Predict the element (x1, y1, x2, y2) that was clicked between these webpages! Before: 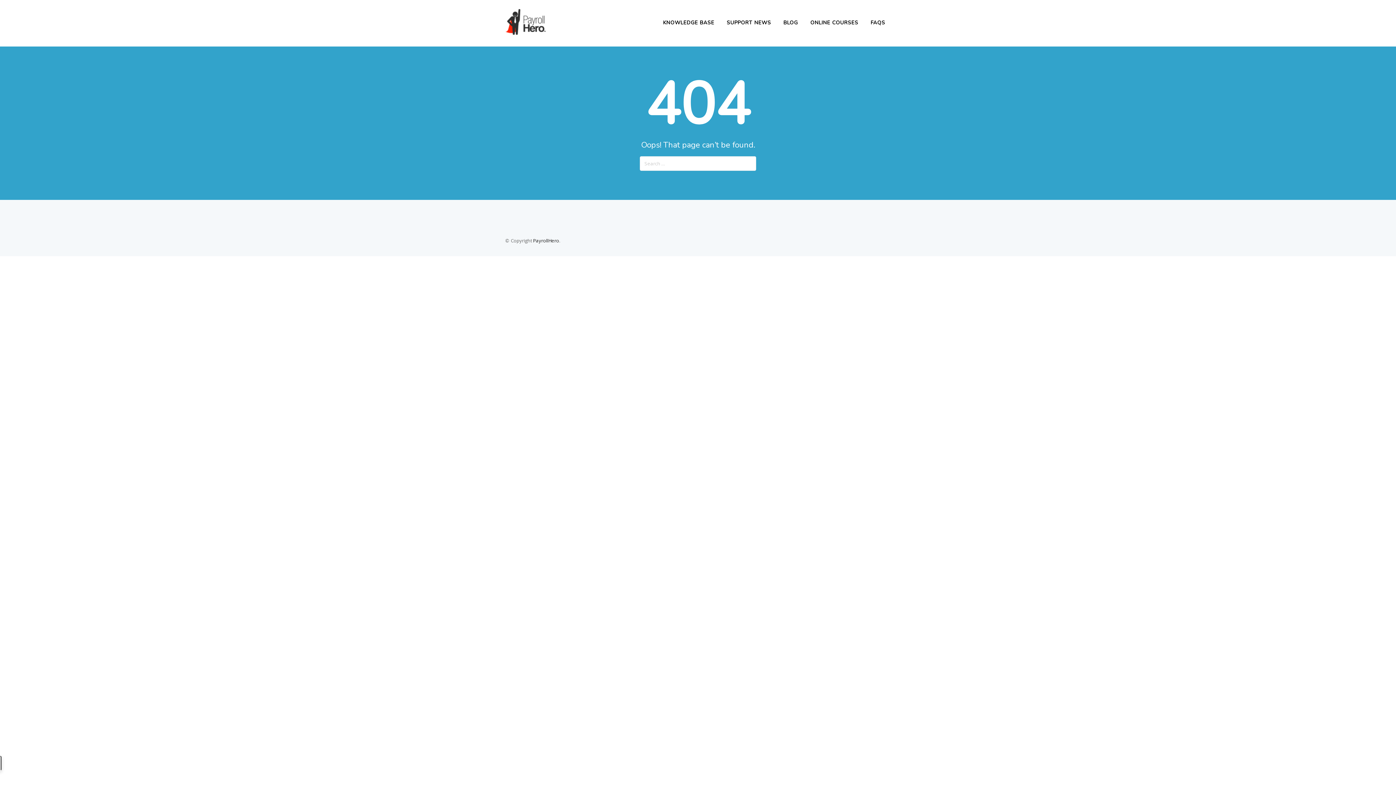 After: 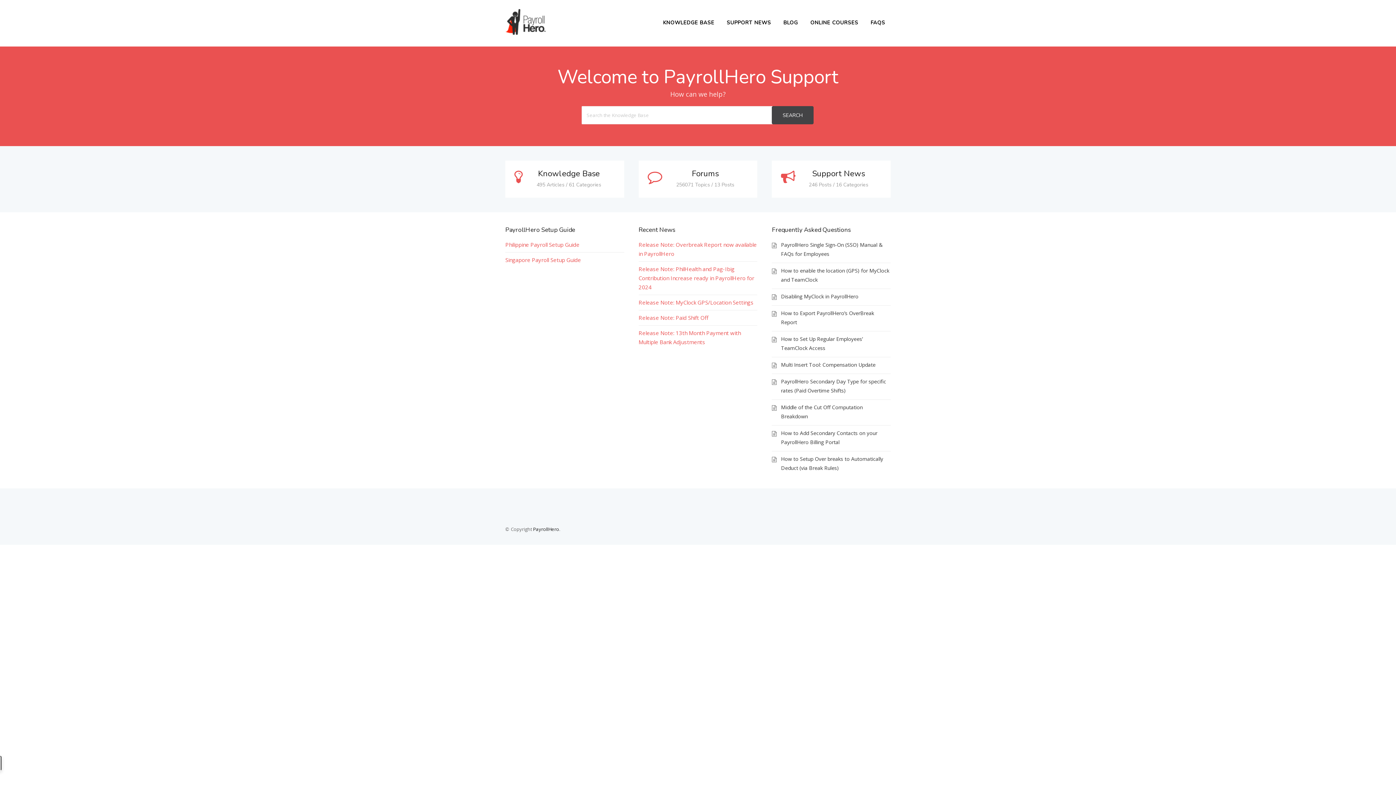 Action: bbox: (505, 29, 545, 36)